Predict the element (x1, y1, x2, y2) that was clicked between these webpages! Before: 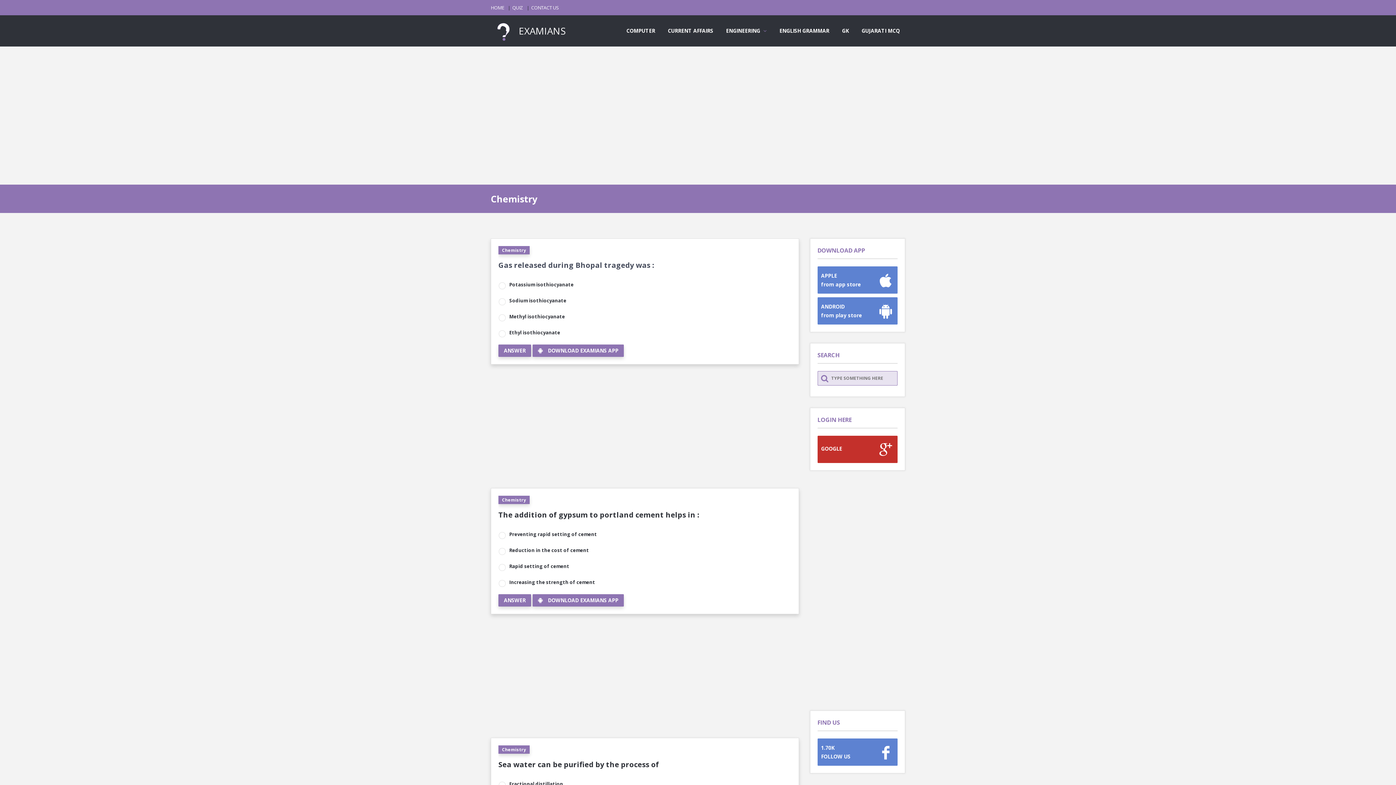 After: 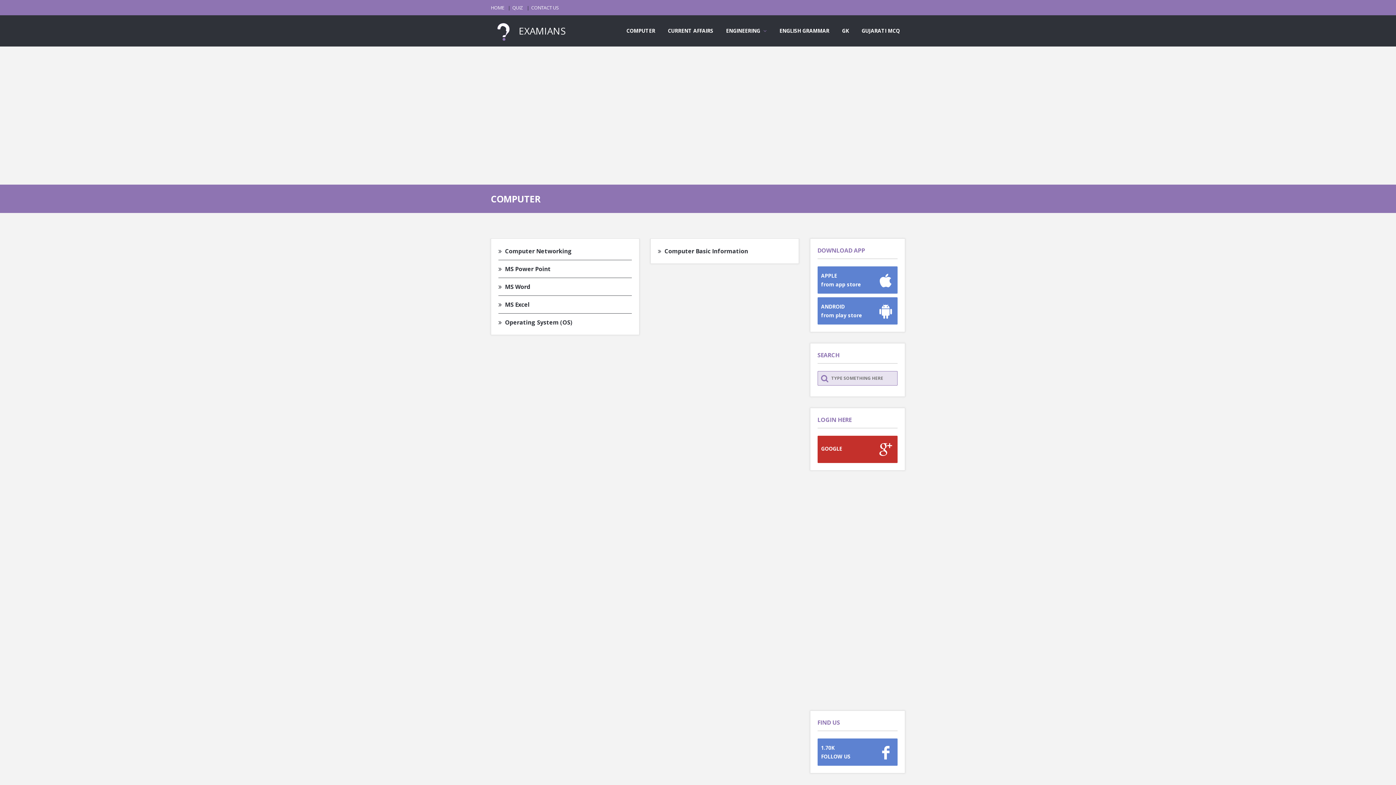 Action: label: COMPUTER bbox: (621, 24, 660, 37)